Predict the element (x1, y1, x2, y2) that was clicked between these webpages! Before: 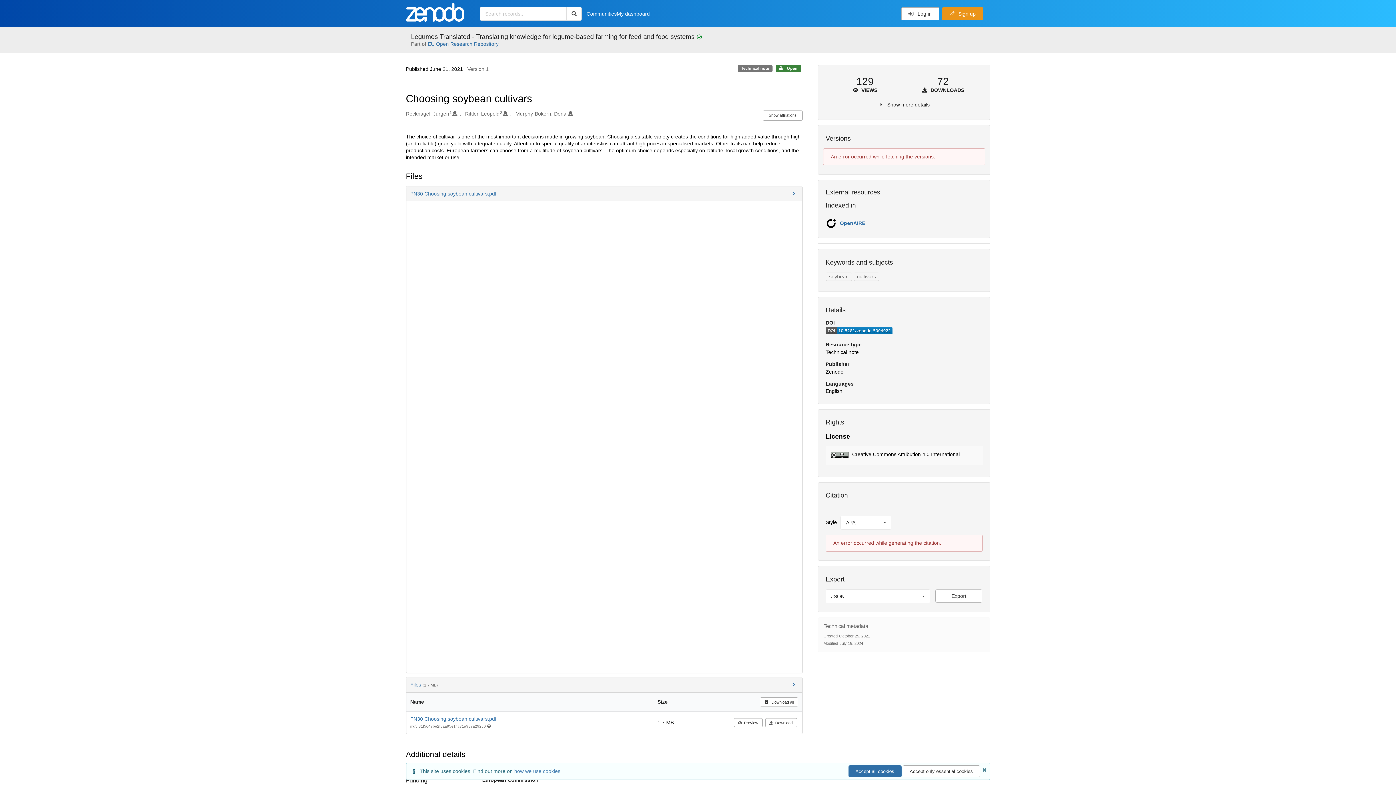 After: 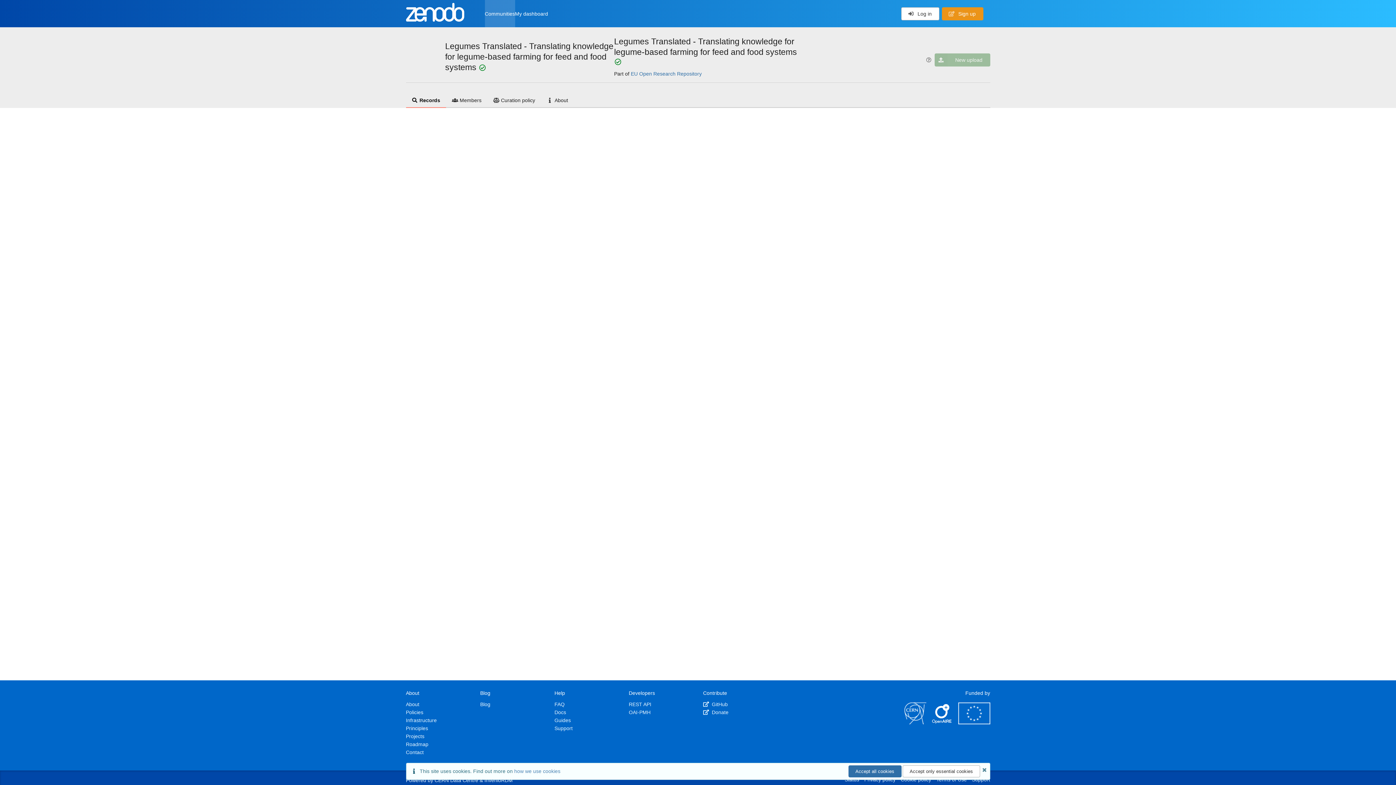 Action: label: Search bbox: (566, 6, 581, 20)